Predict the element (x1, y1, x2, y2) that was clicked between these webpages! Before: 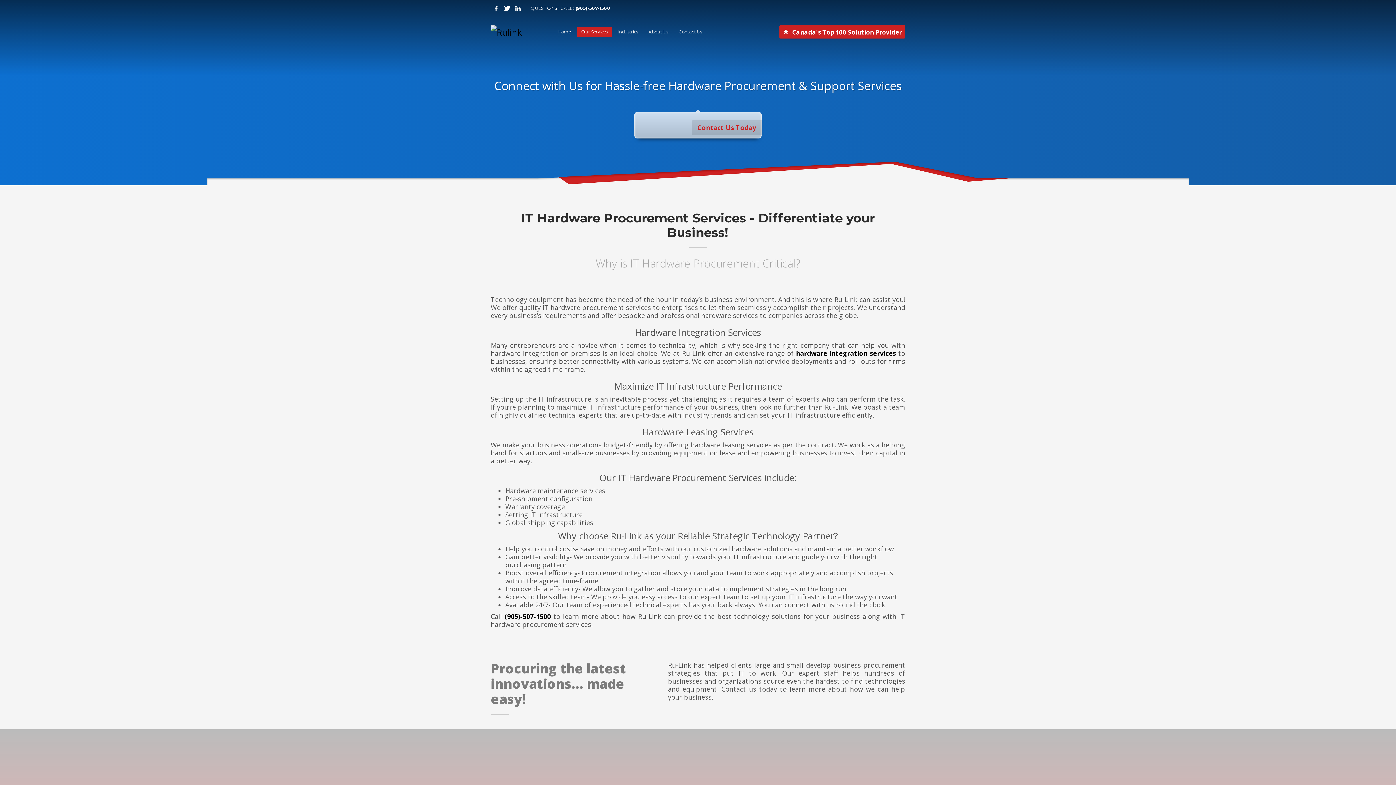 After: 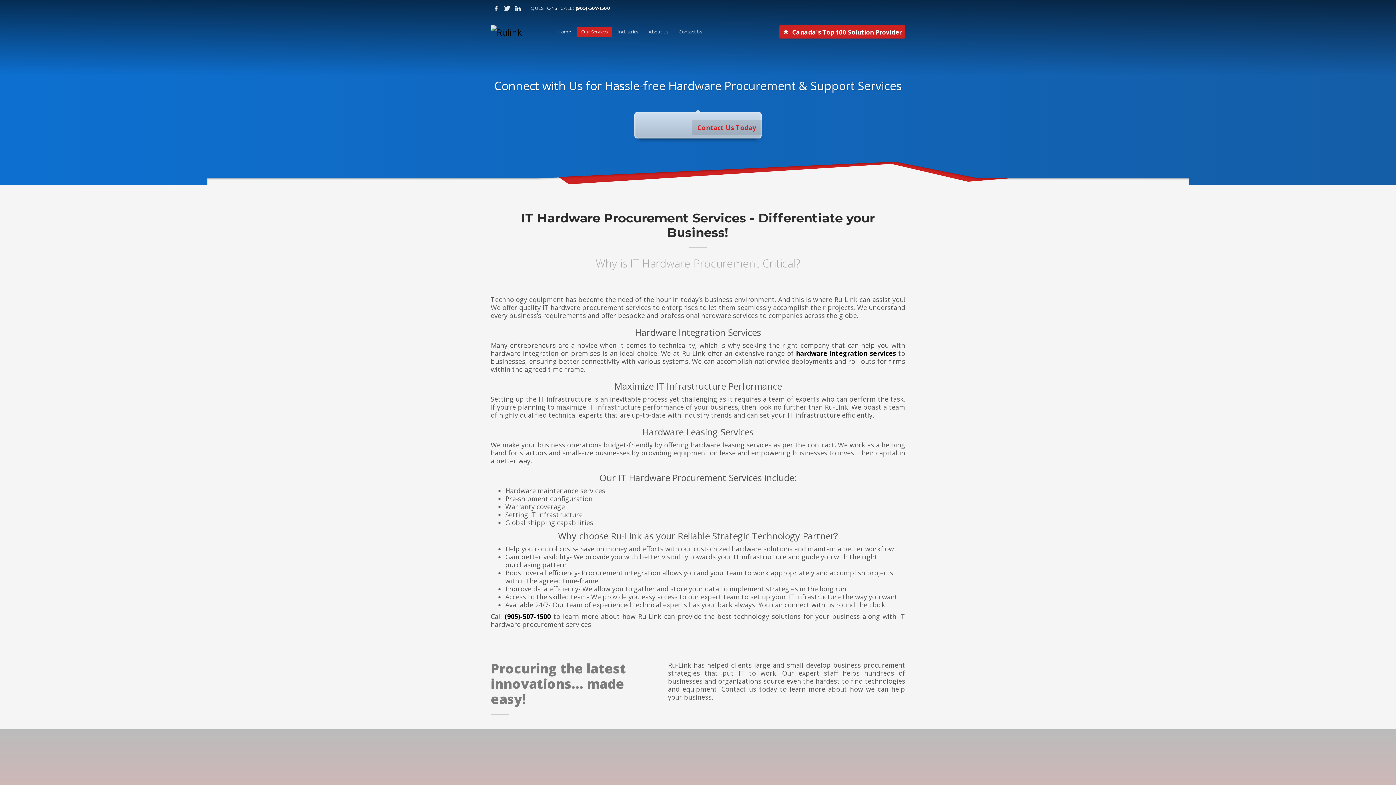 Action: bbox: (501, 2, 512, 13)